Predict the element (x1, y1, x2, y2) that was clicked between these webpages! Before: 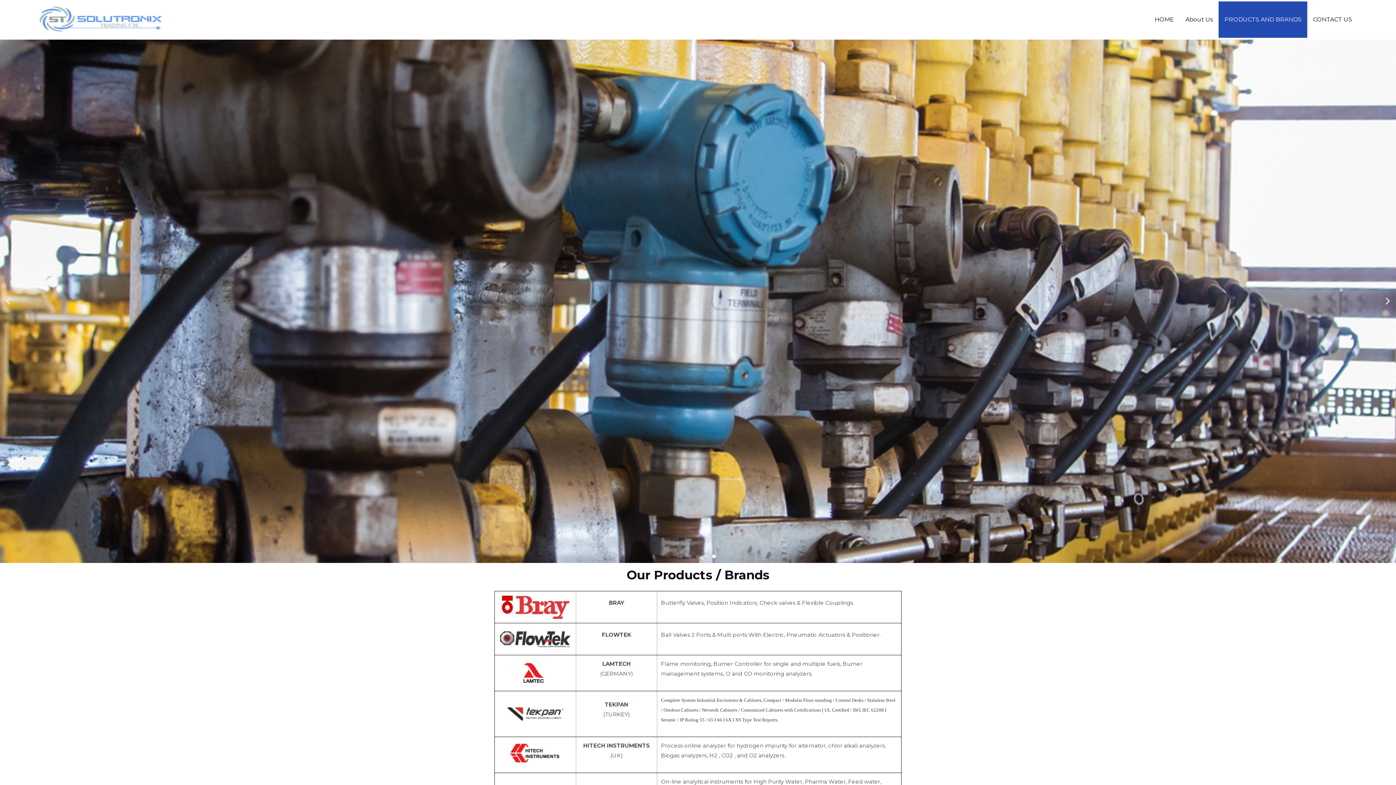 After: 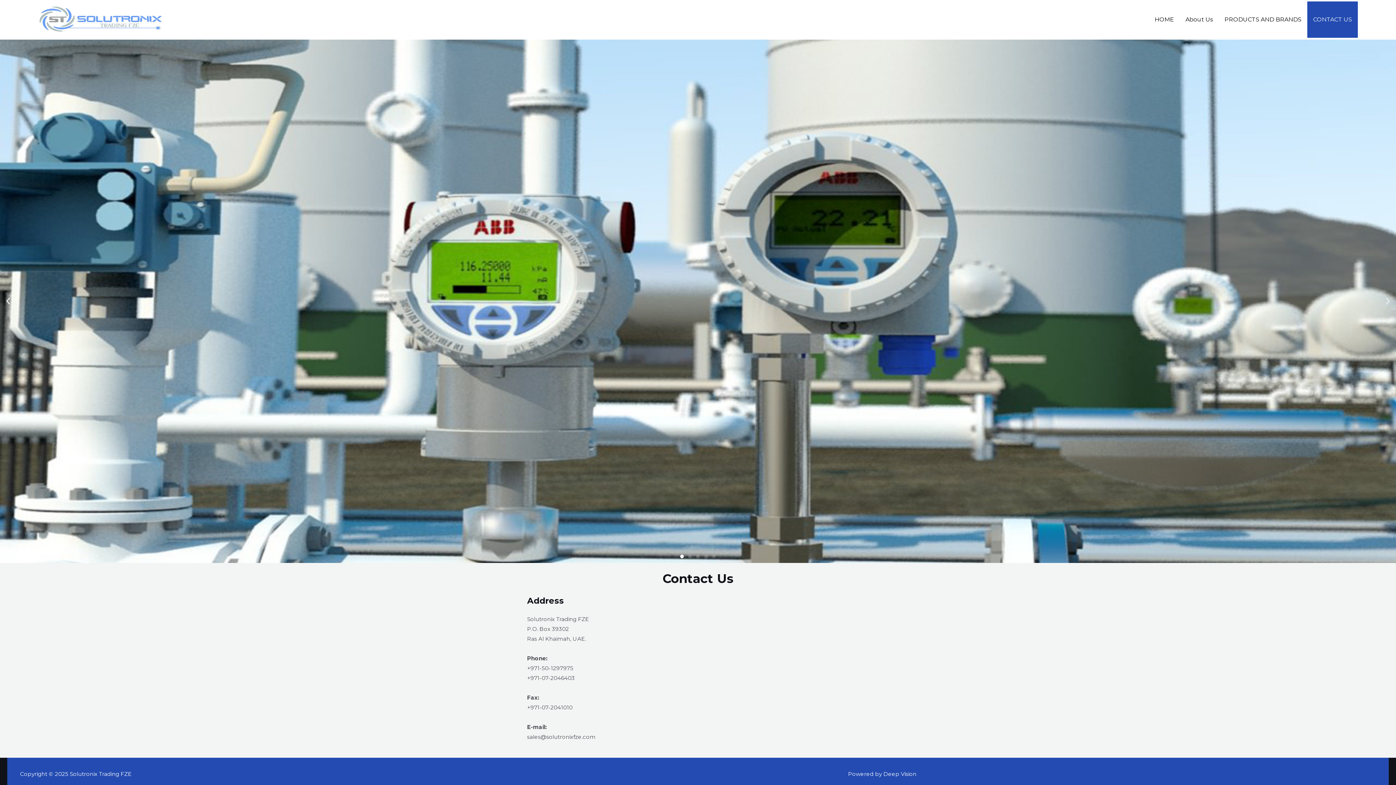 Action: bbox: (1307, 1, 1358, 37) label: CONTACT US